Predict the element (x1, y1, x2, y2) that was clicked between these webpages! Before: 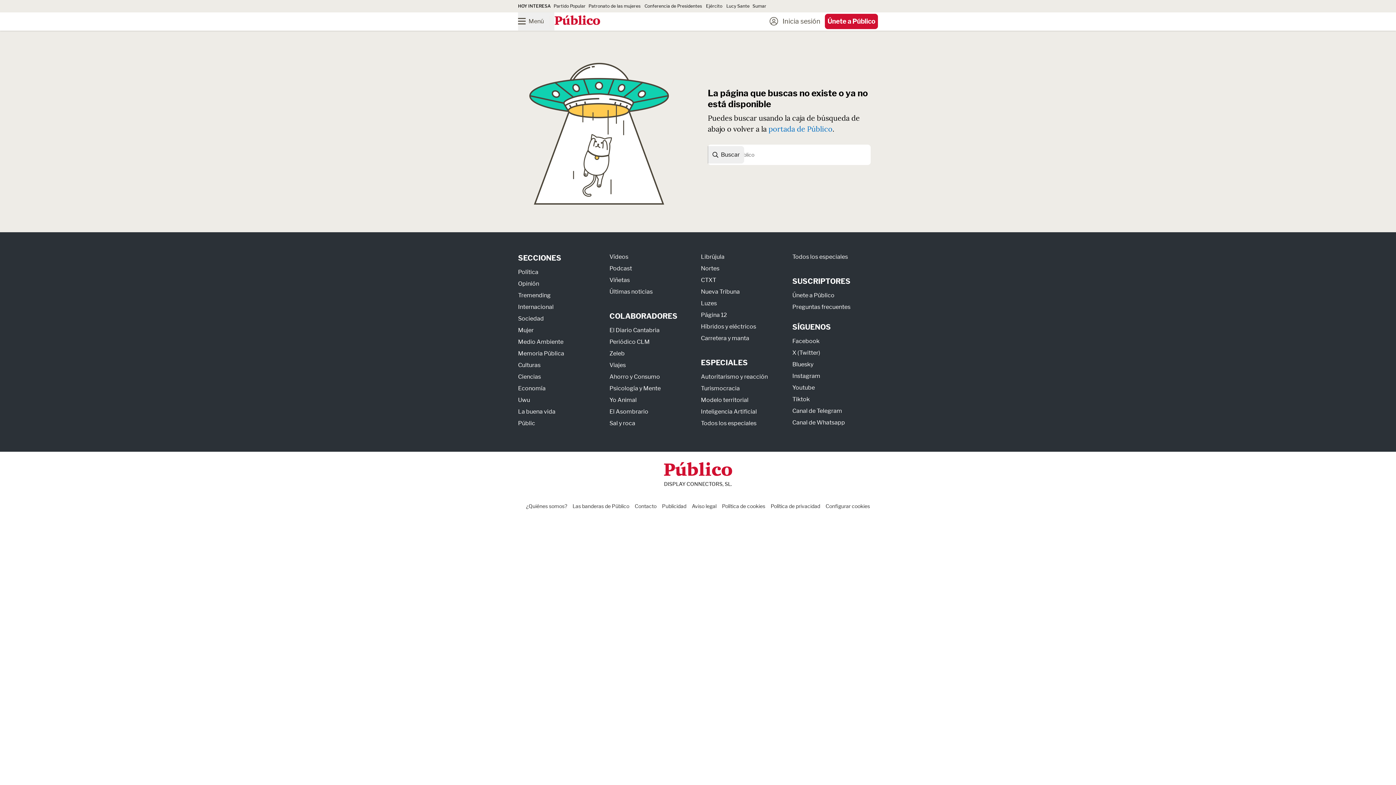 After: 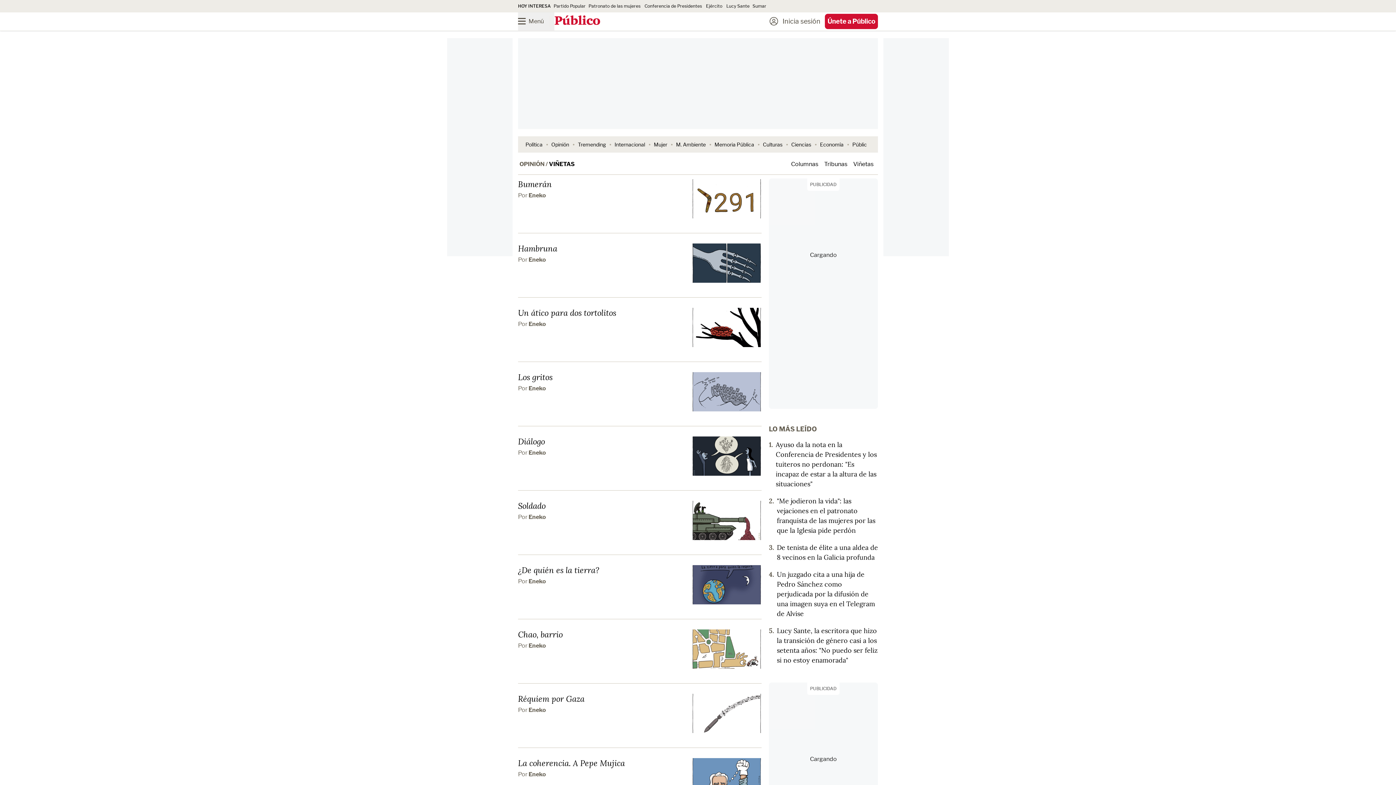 Action: label: Viñetas bbox: (609, 276, 630, 283)